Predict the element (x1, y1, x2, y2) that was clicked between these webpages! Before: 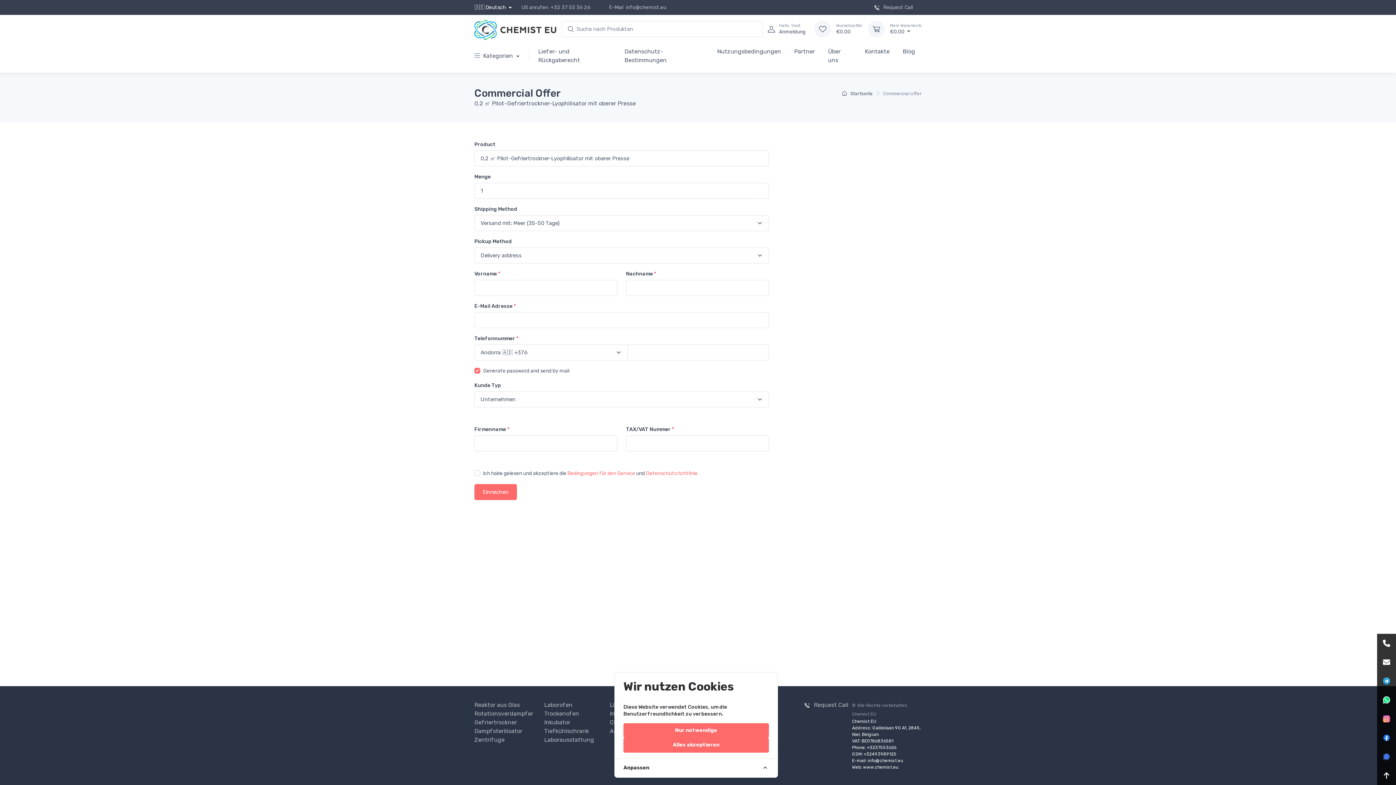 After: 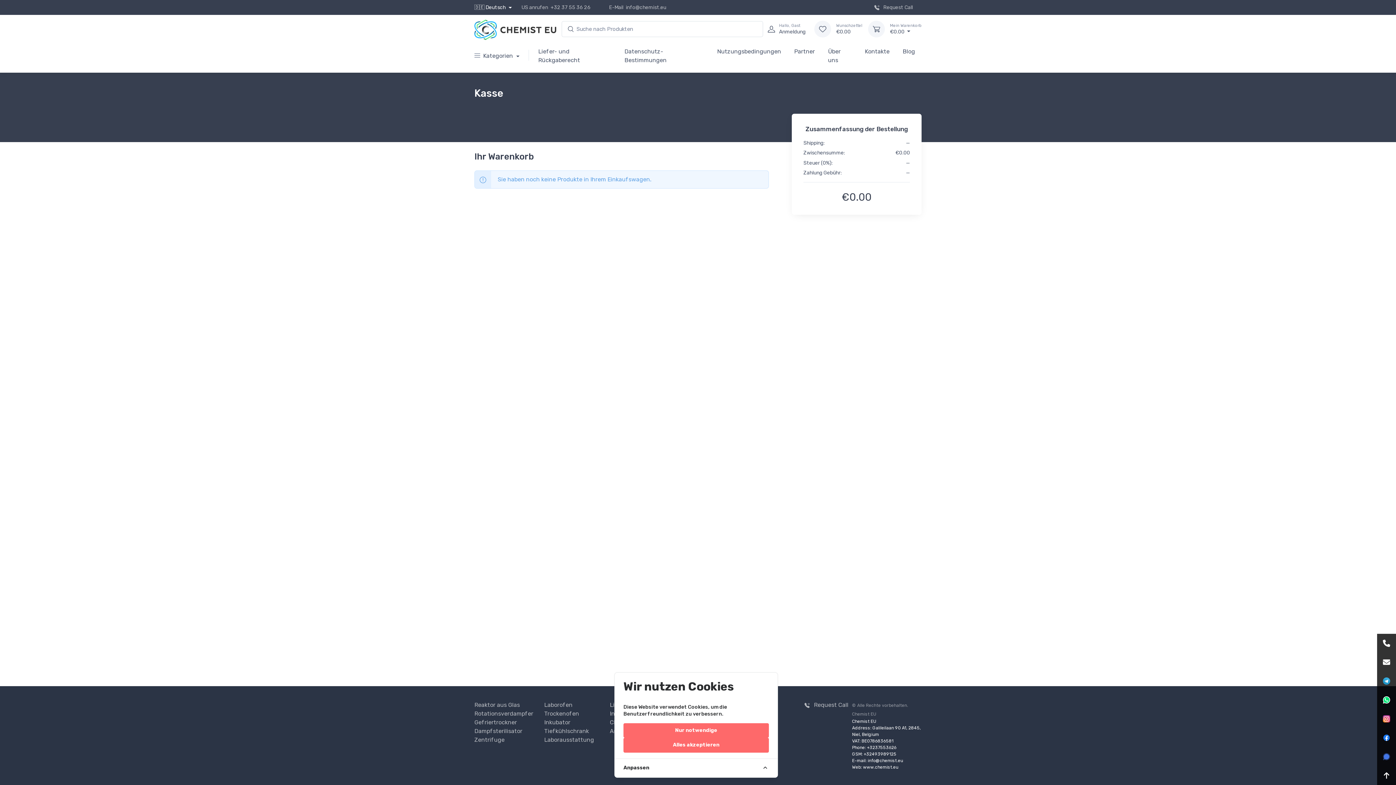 Action: bbox: (868, 20, 885, 37)